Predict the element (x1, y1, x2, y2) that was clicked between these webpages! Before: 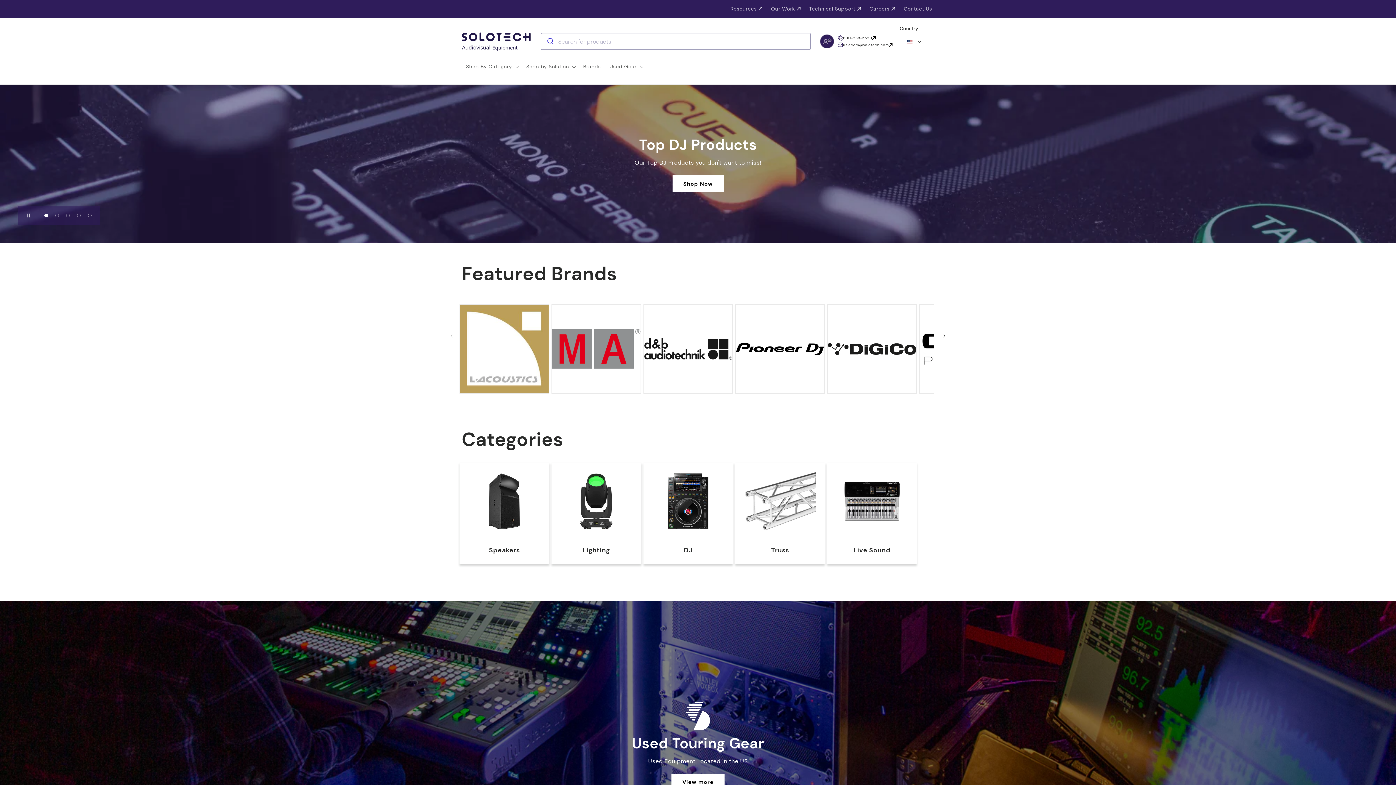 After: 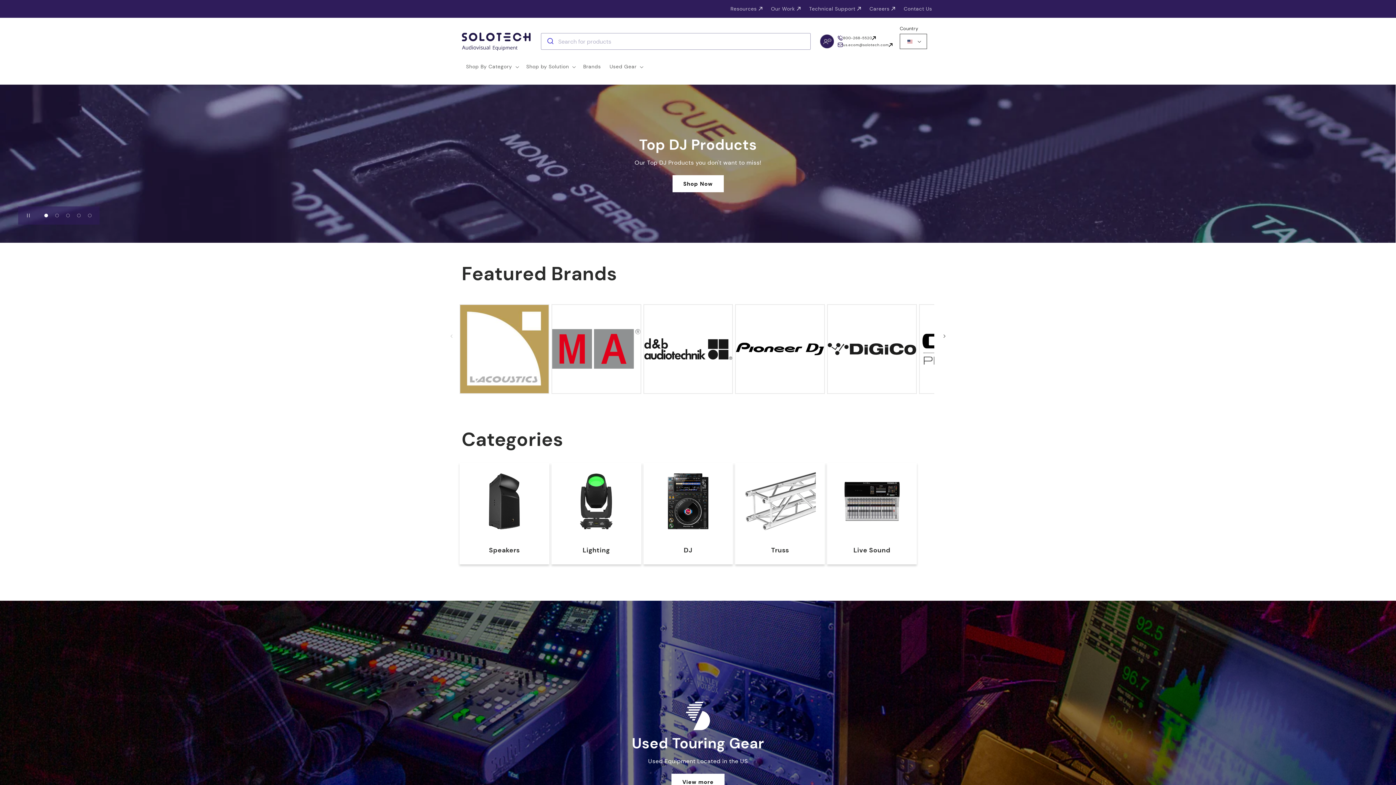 Action: bbox: (40, 206, 51, 224) label: Slide 1